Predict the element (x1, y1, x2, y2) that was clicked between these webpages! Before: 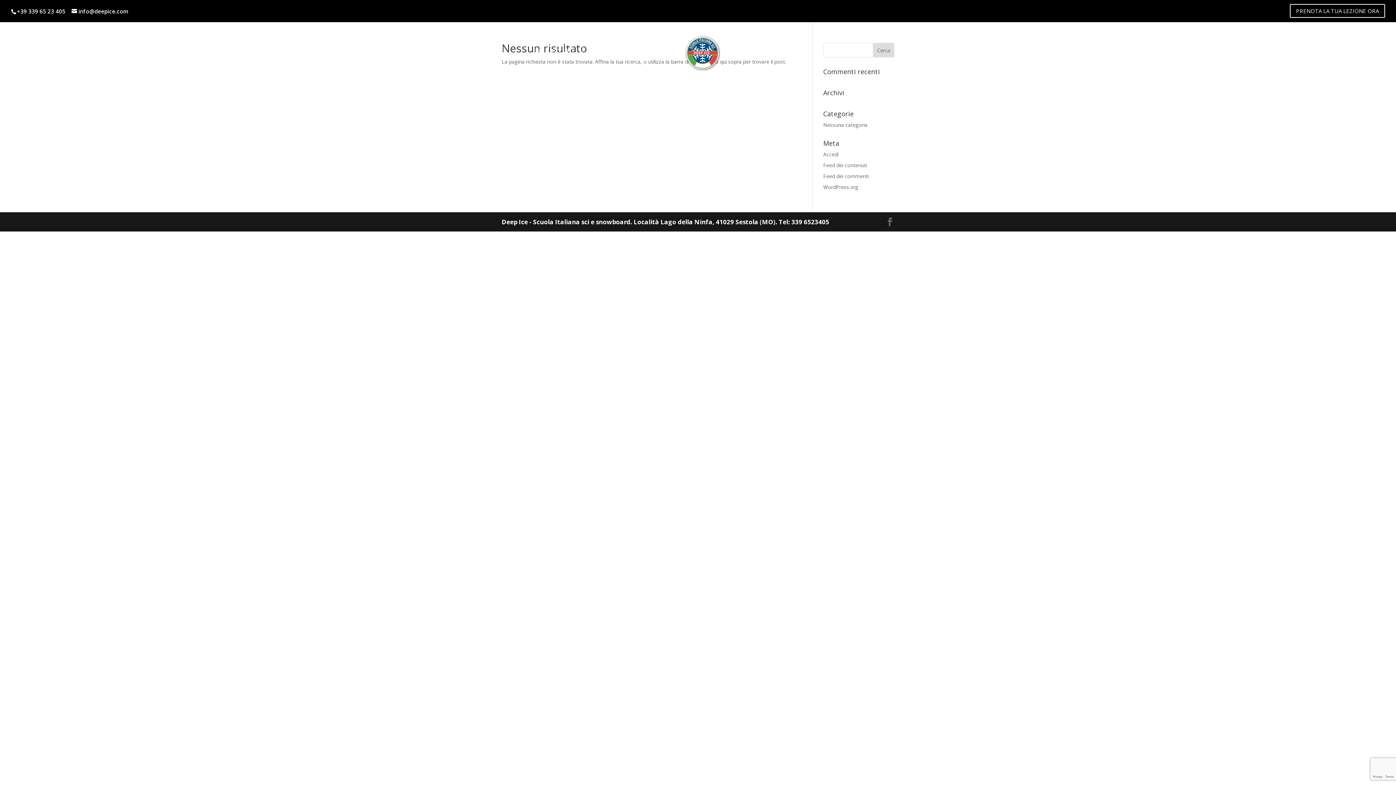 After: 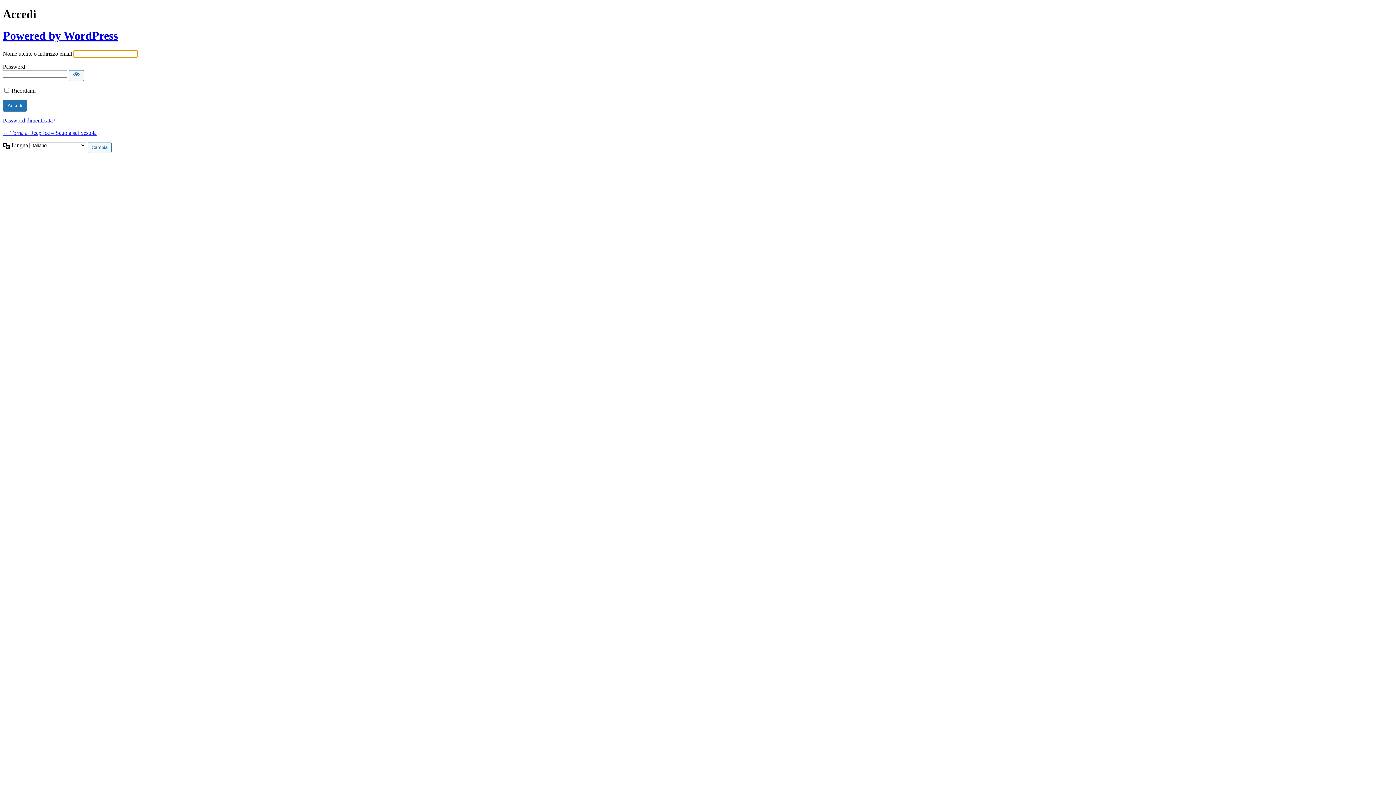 Action: bbox: (823, 150, 838, 157) label: Accedi